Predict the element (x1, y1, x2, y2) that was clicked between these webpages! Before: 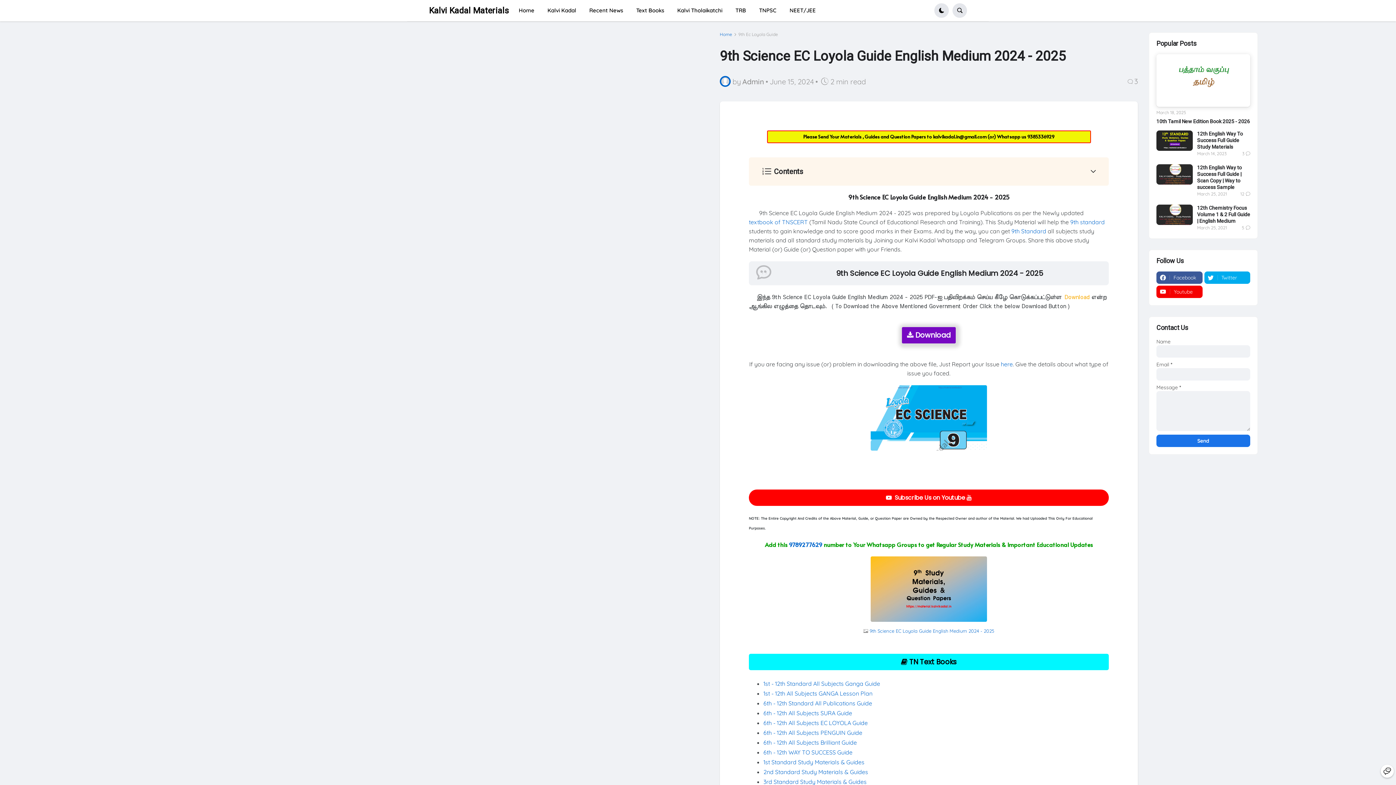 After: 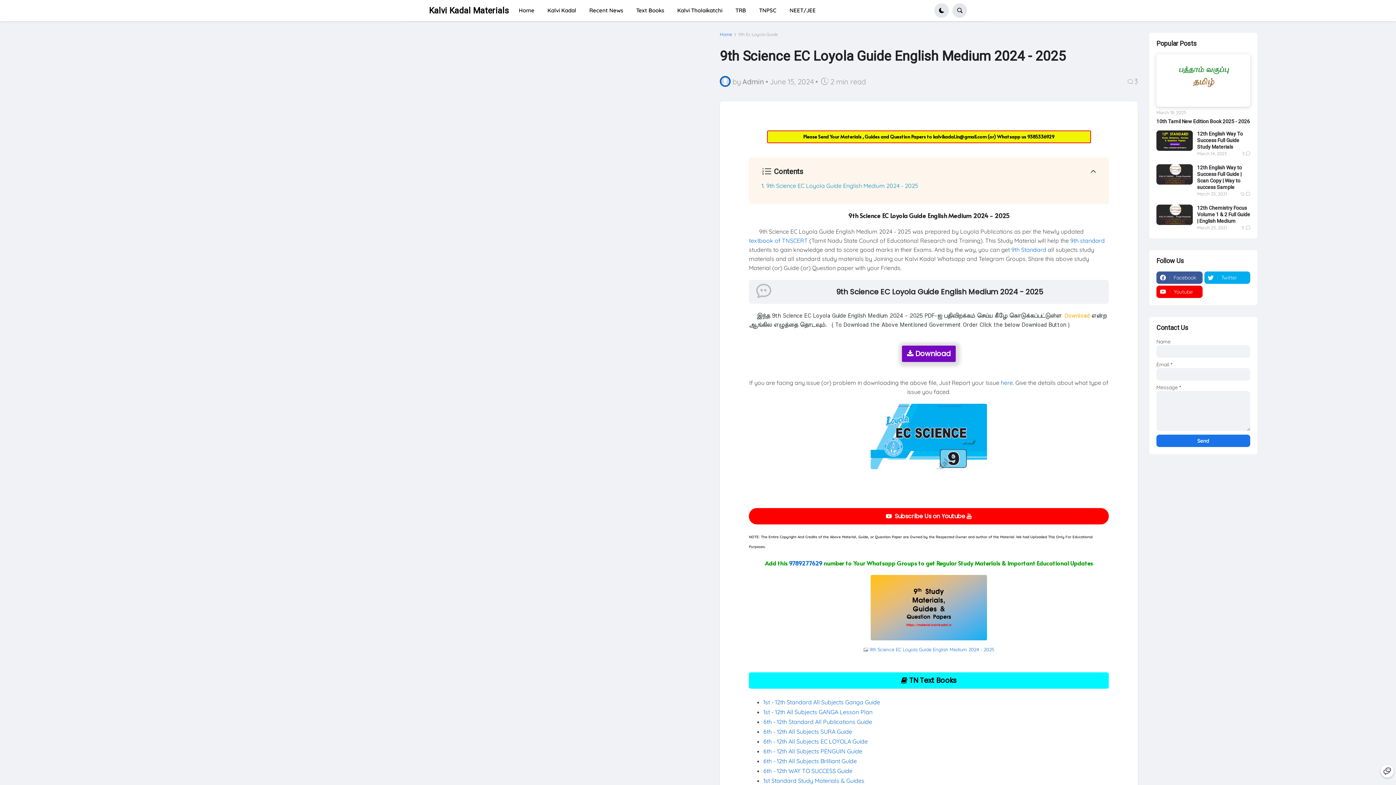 Action: label: Contents bbox: (756, 164, 1101, 178)